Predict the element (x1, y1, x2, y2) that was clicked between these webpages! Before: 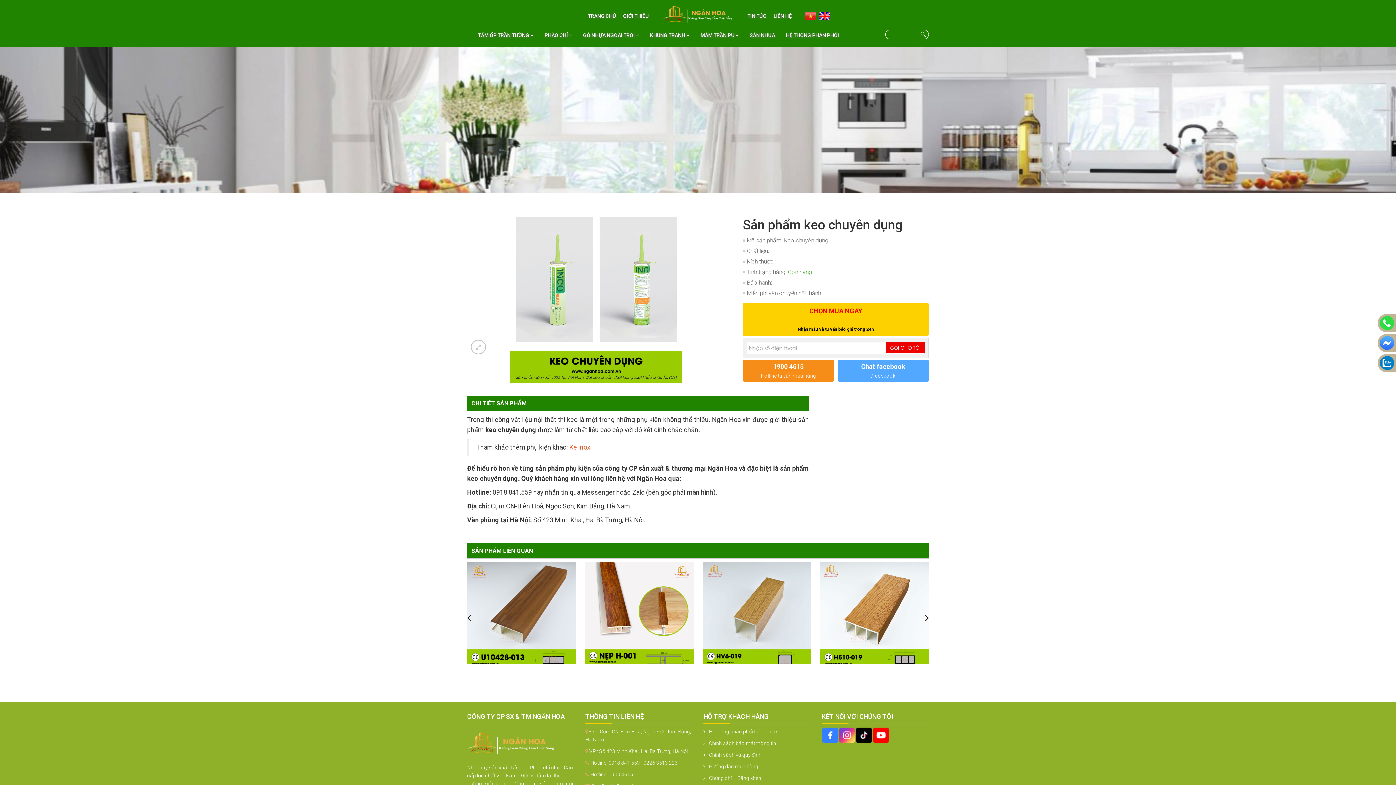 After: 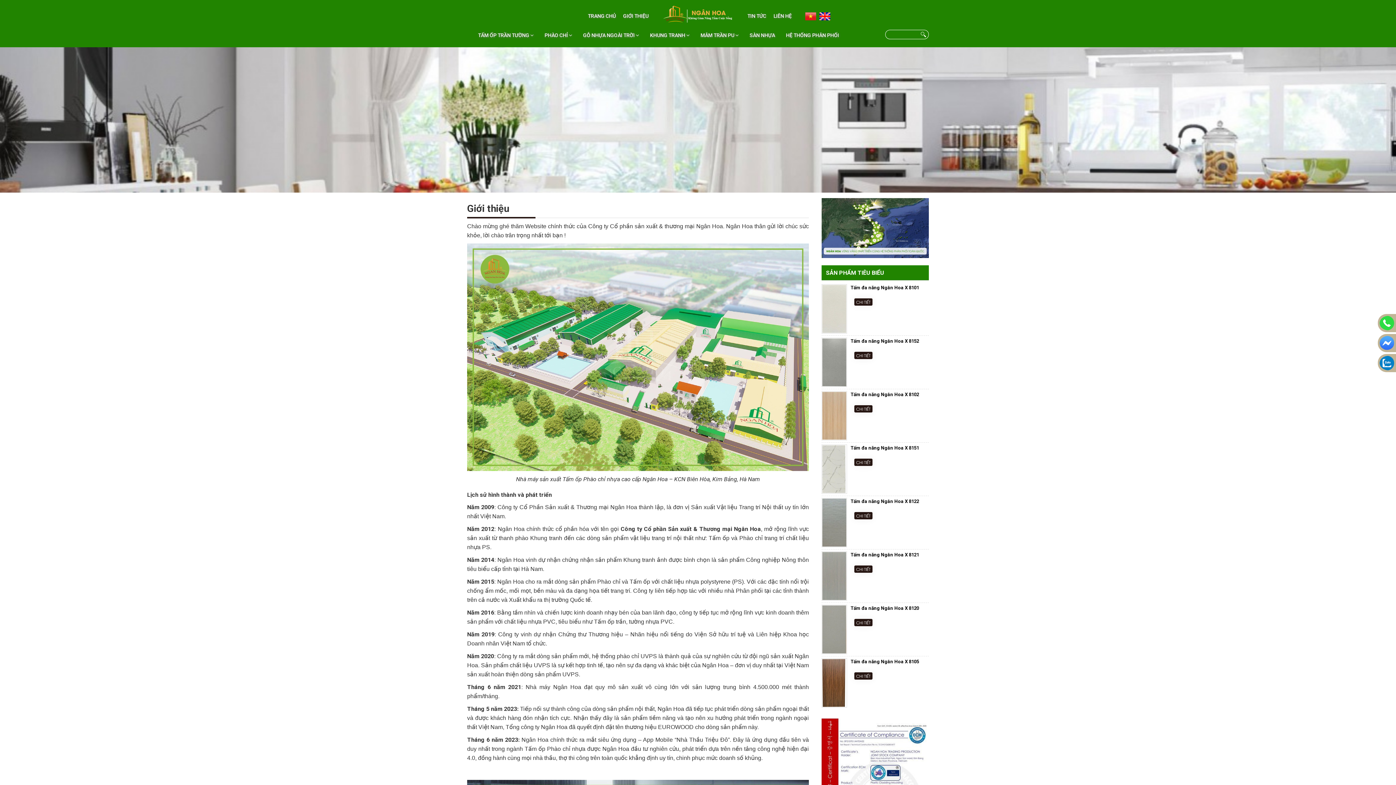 Action: label: GIỚI THIỆU bbox: (623, 13, 648, 18)